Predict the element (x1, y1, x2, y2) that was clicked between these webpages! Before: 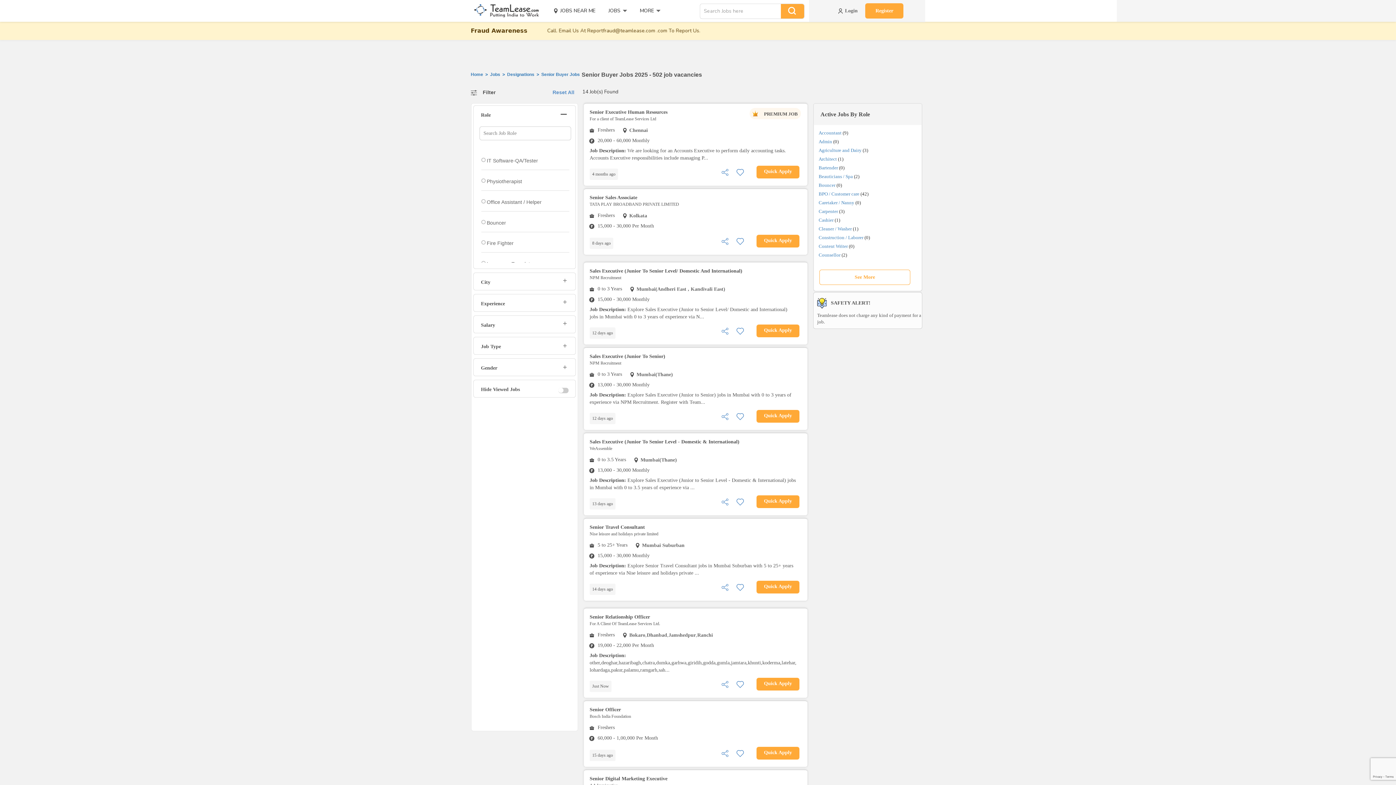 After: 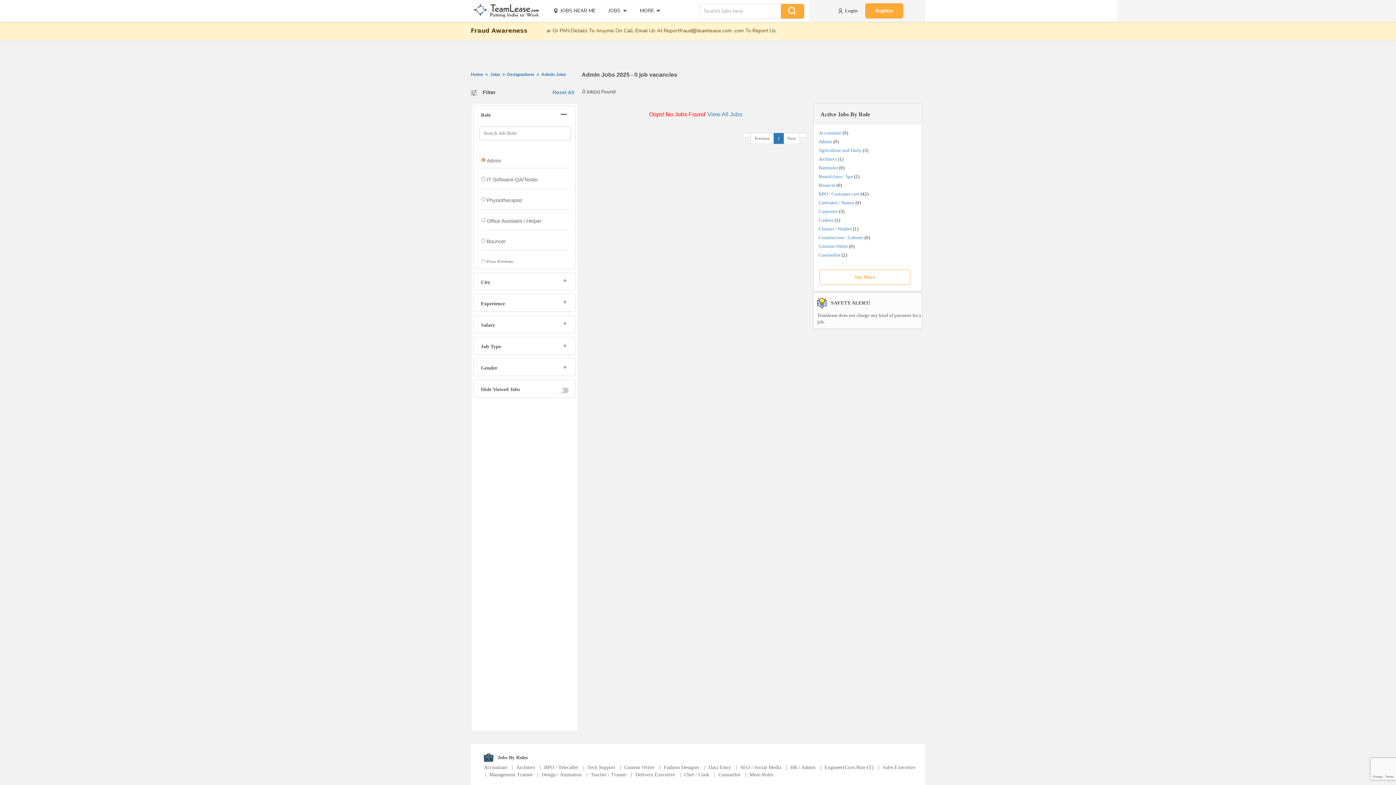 Action: bbox: (818, 138, 832, 144) label: Admin